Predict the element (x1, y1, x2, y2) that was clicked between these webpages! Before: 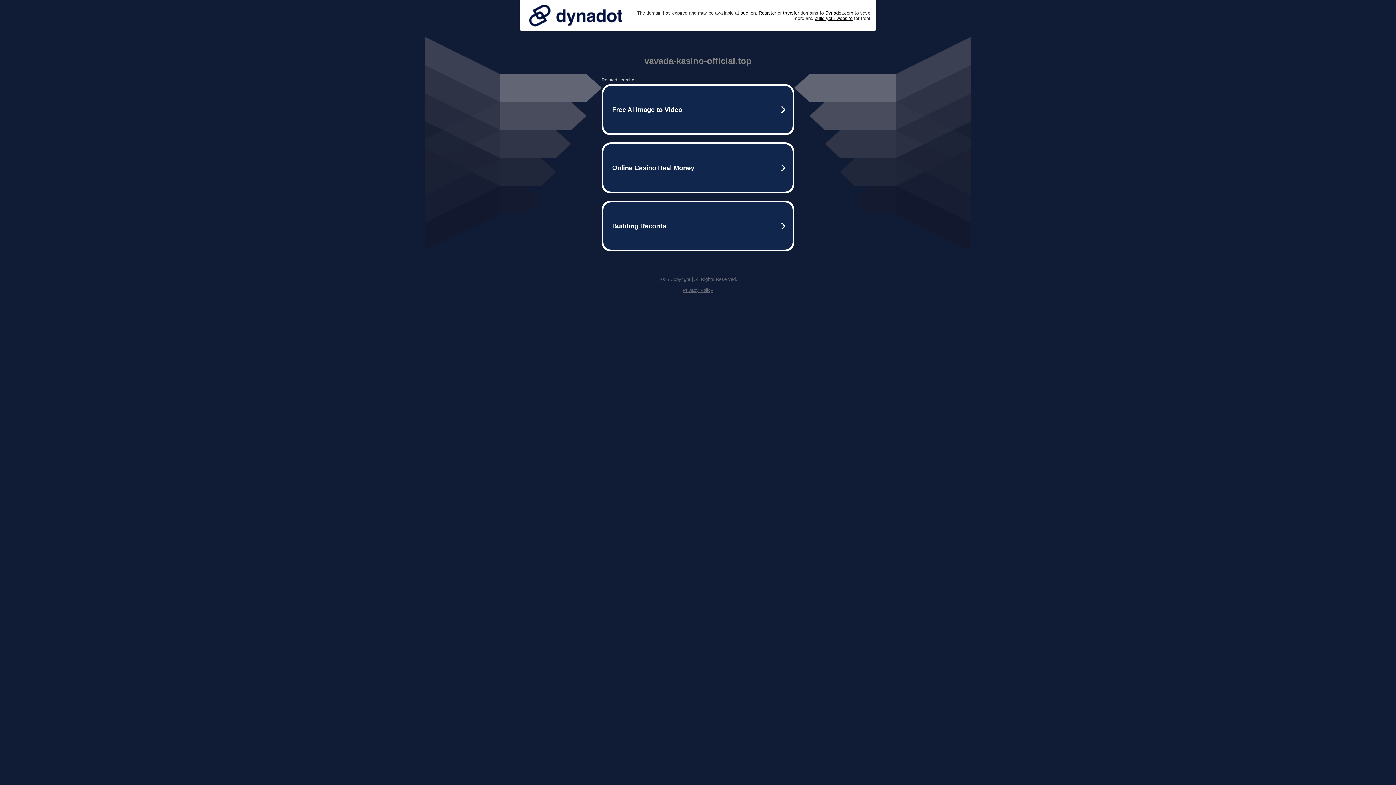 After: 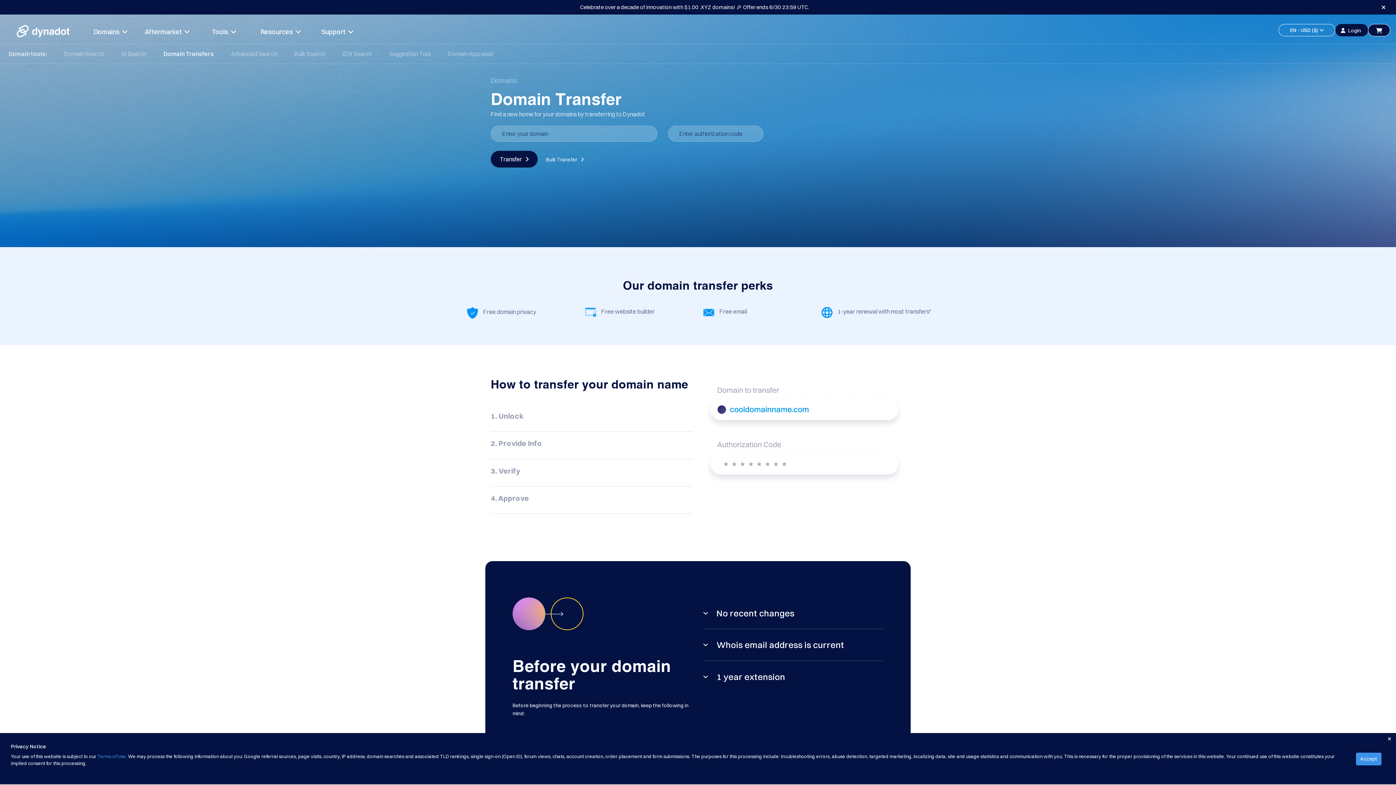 Action: bbox: (783, 10, 799, 15) label: transfer